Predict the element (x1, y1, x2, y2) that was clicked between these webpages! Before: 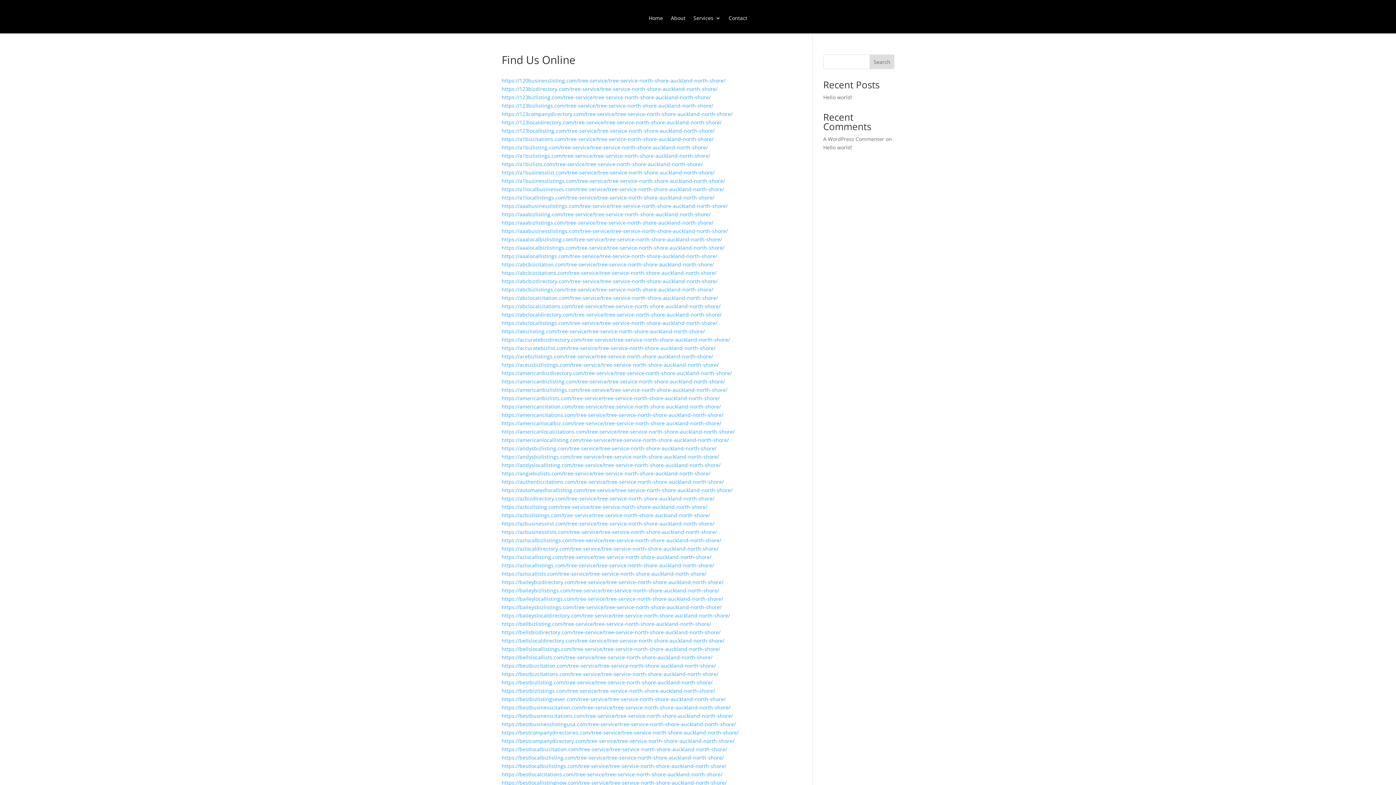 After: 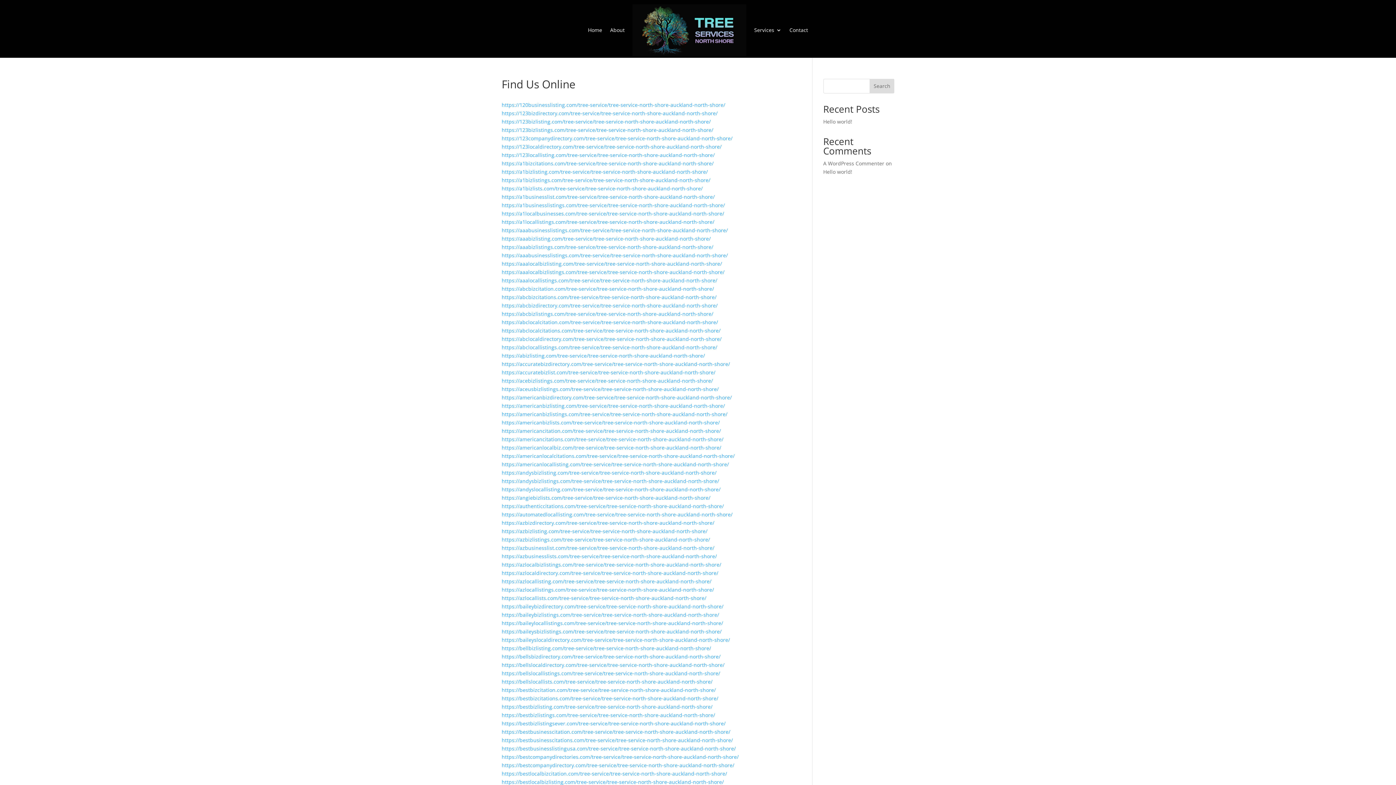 Action: label: https://baileybizlistings.com/tree-service/tree-service-north-shore-auckland-north-shore/ bbox: (501, 587, 719, 594)